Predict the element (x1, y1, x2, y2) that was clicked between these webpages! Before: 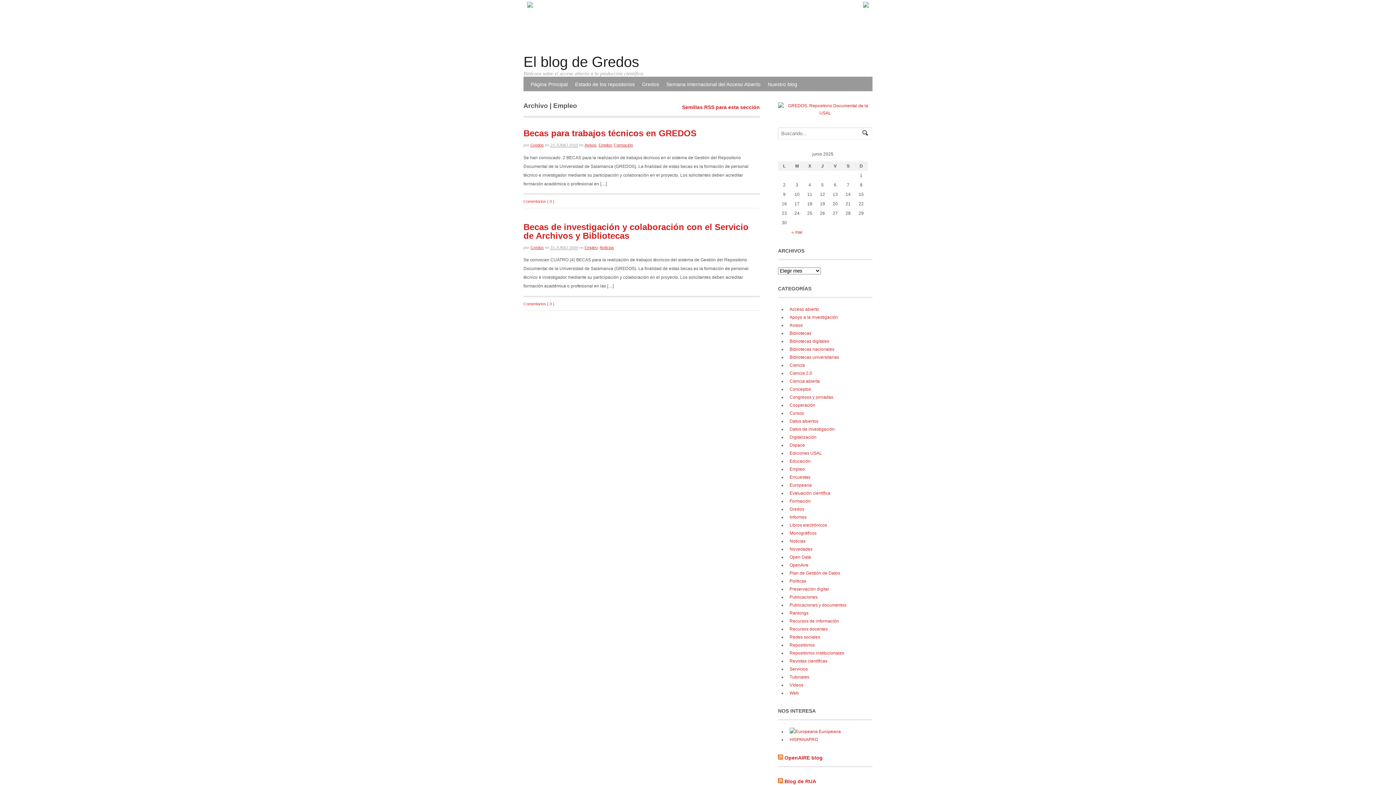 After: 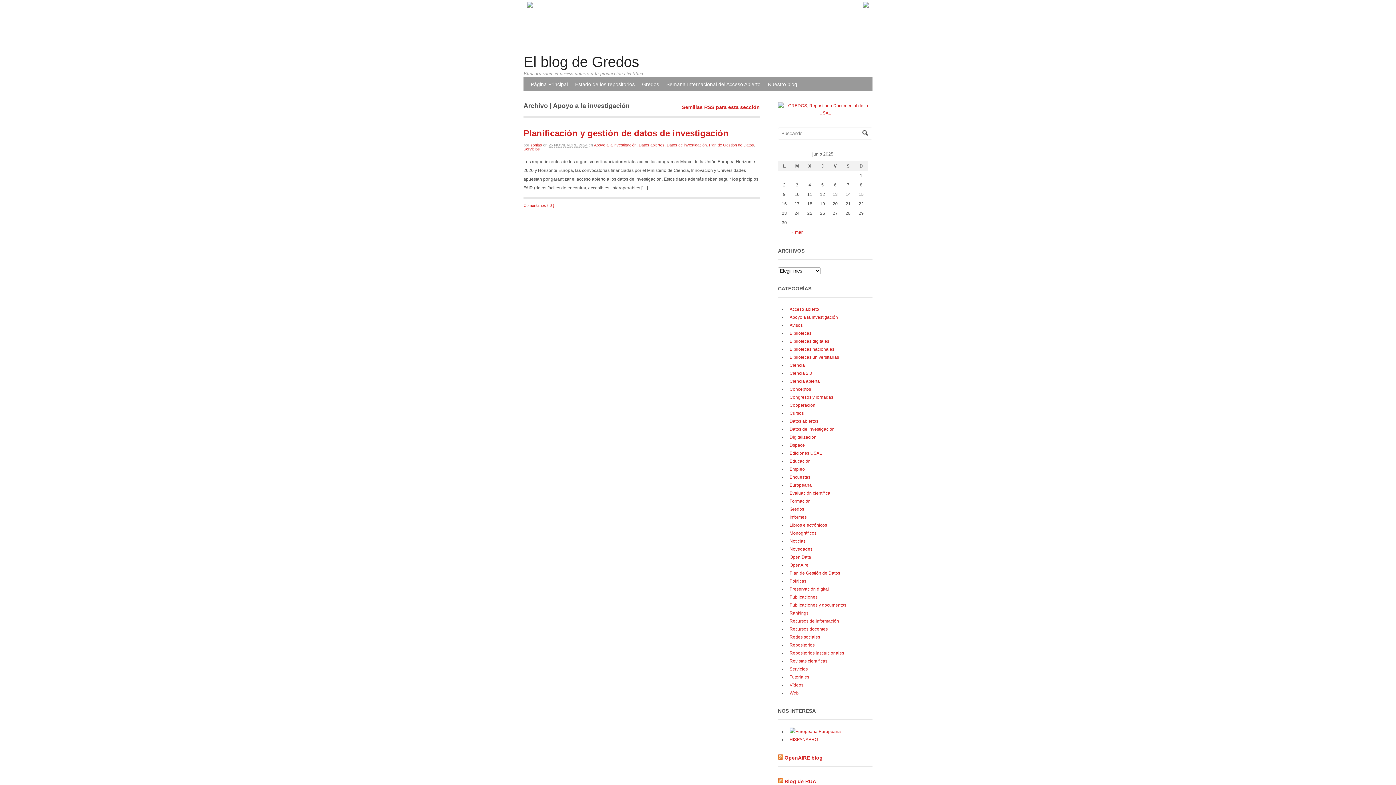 Action: bbox: (788, 314, 838, 320) label: Apoyo a la investigación